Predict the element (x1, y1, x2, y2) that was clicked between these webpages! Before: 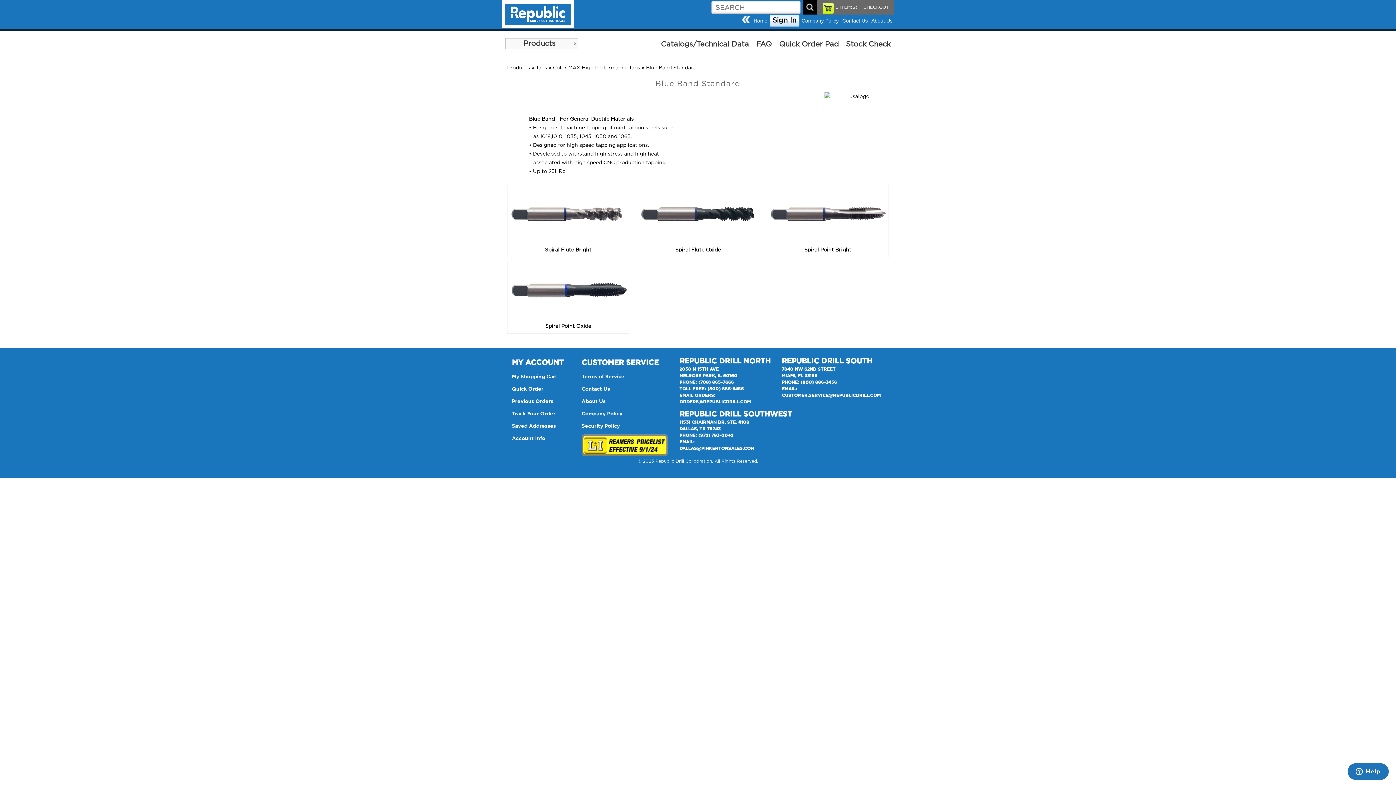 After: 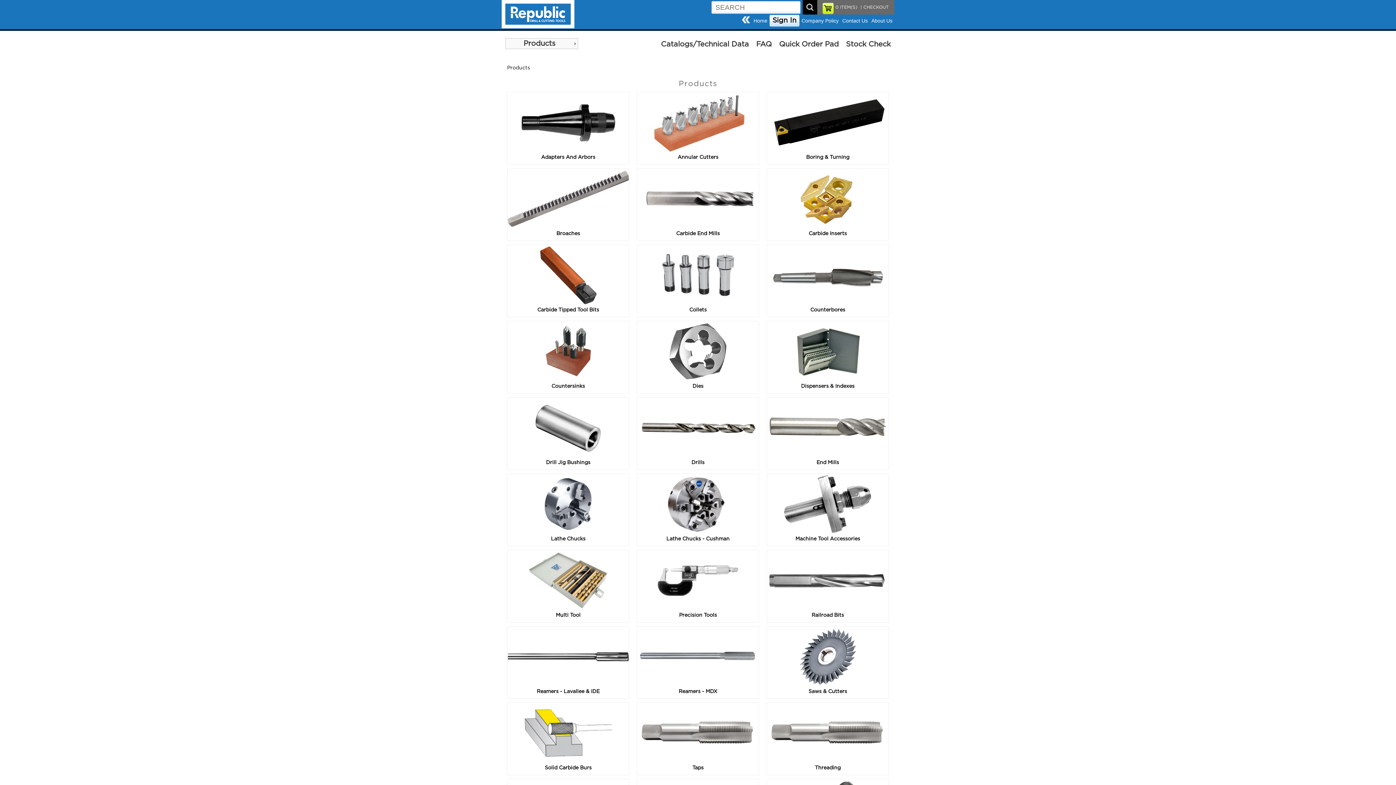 Action: label: Products bbox: (523, 40, 555, 47)